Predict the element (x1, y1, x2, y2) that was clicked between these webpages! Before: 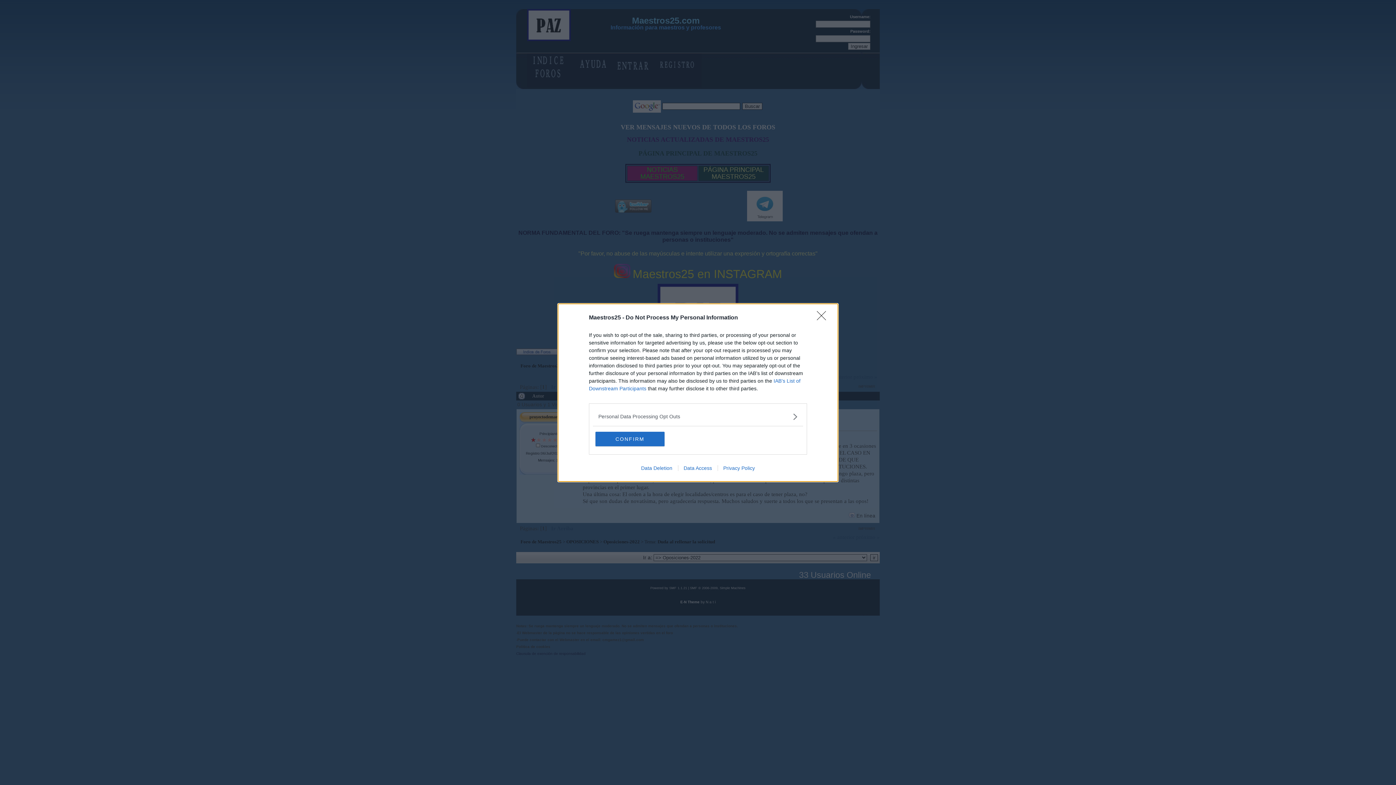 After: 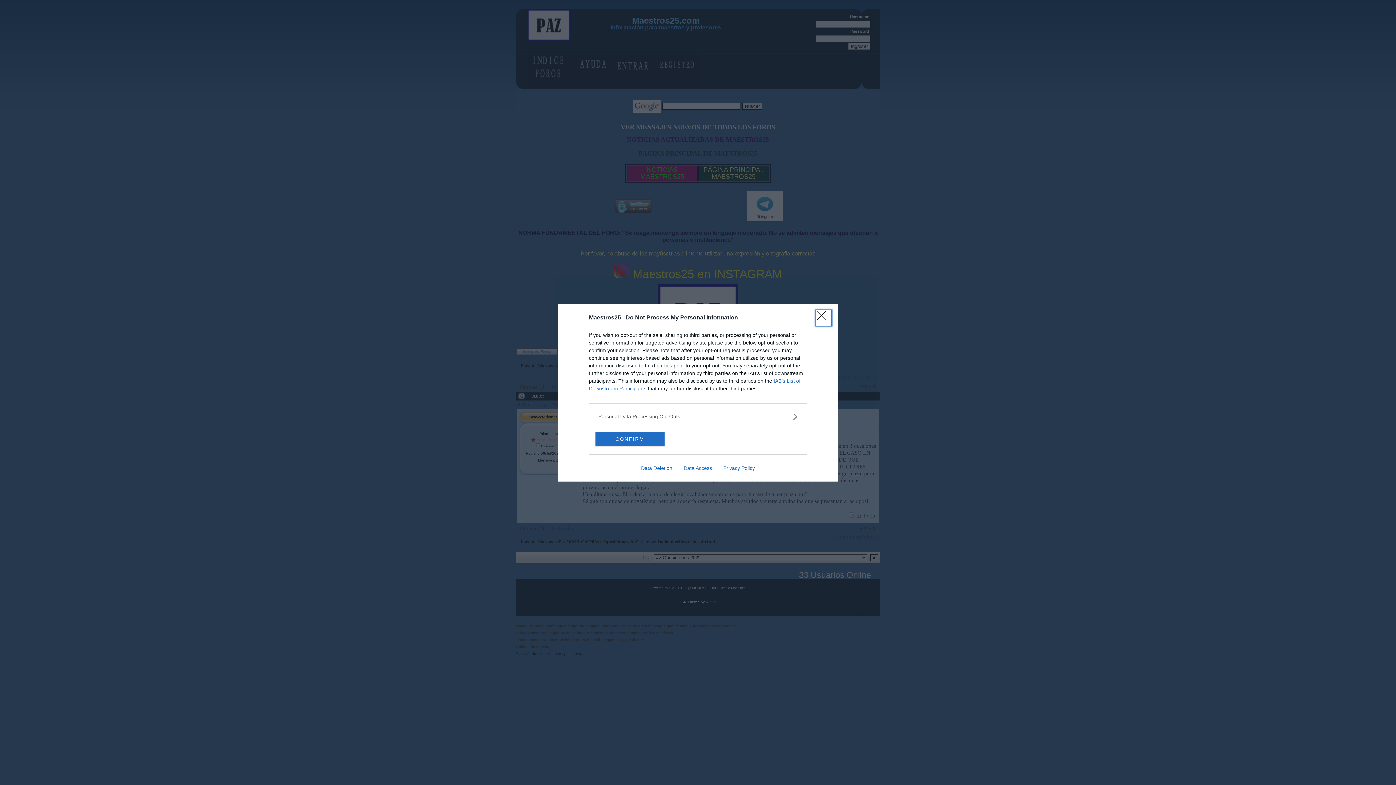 Action: label: Close bbox: (817, 311, 830, 324)